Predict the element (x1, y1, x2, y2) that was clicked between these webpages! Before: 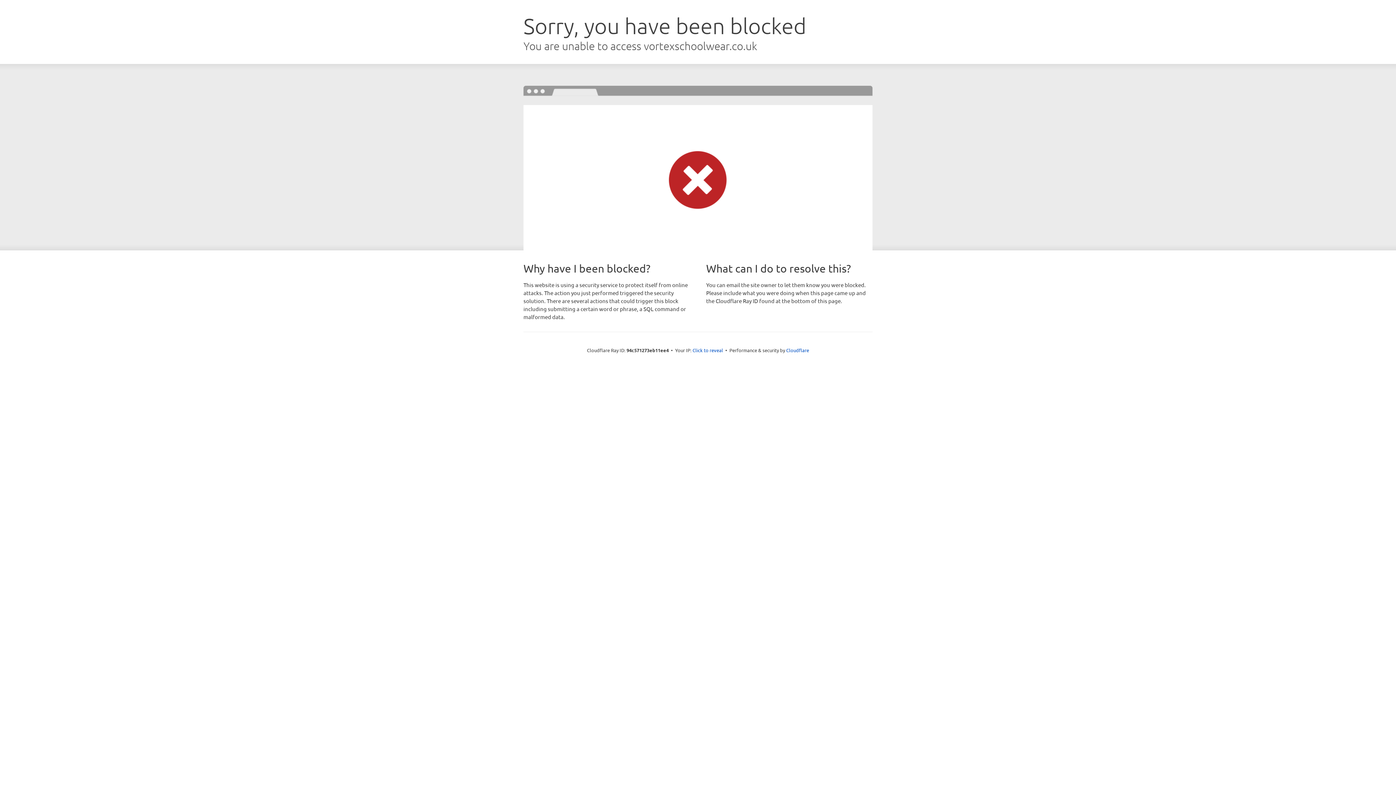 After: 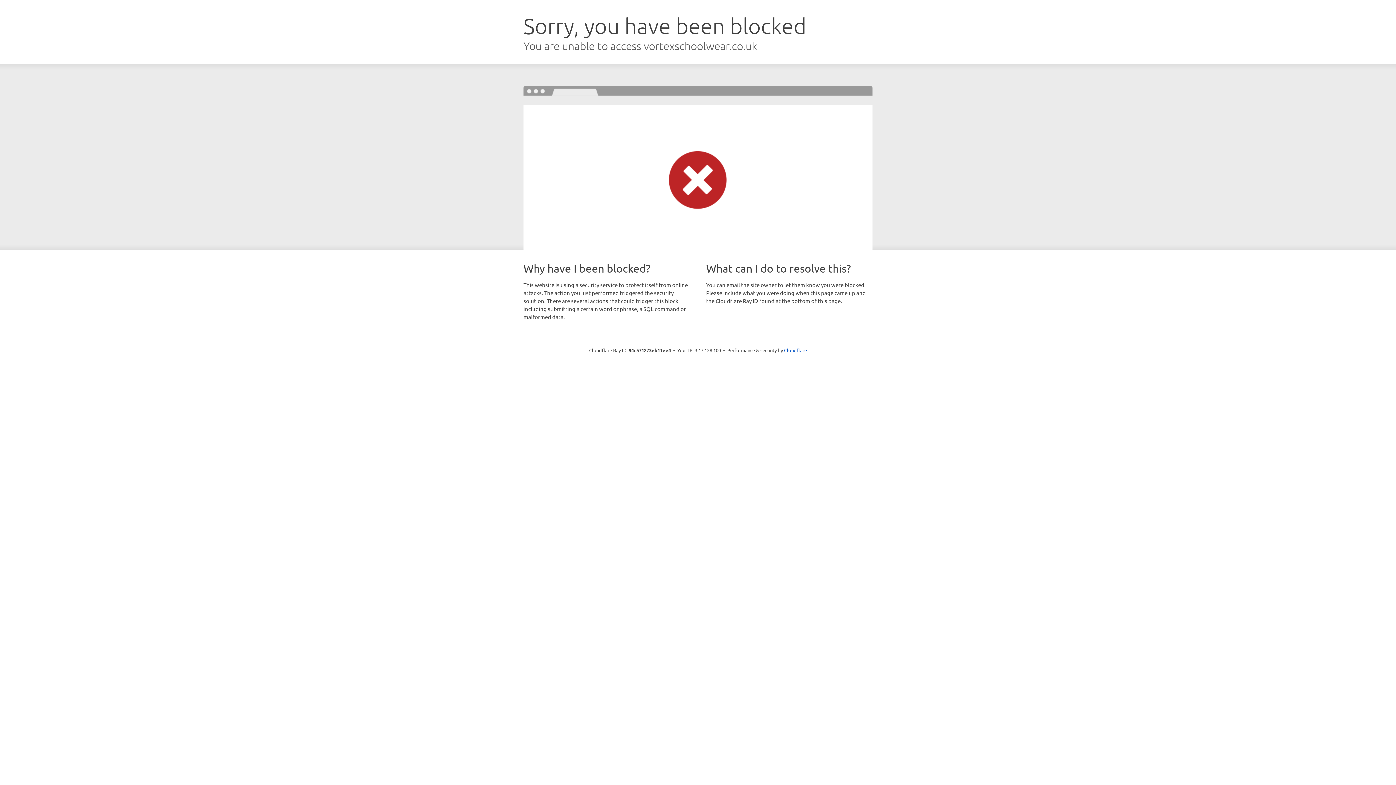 Action: label: Click to reveal bbox: (692, 346, 723, 353)